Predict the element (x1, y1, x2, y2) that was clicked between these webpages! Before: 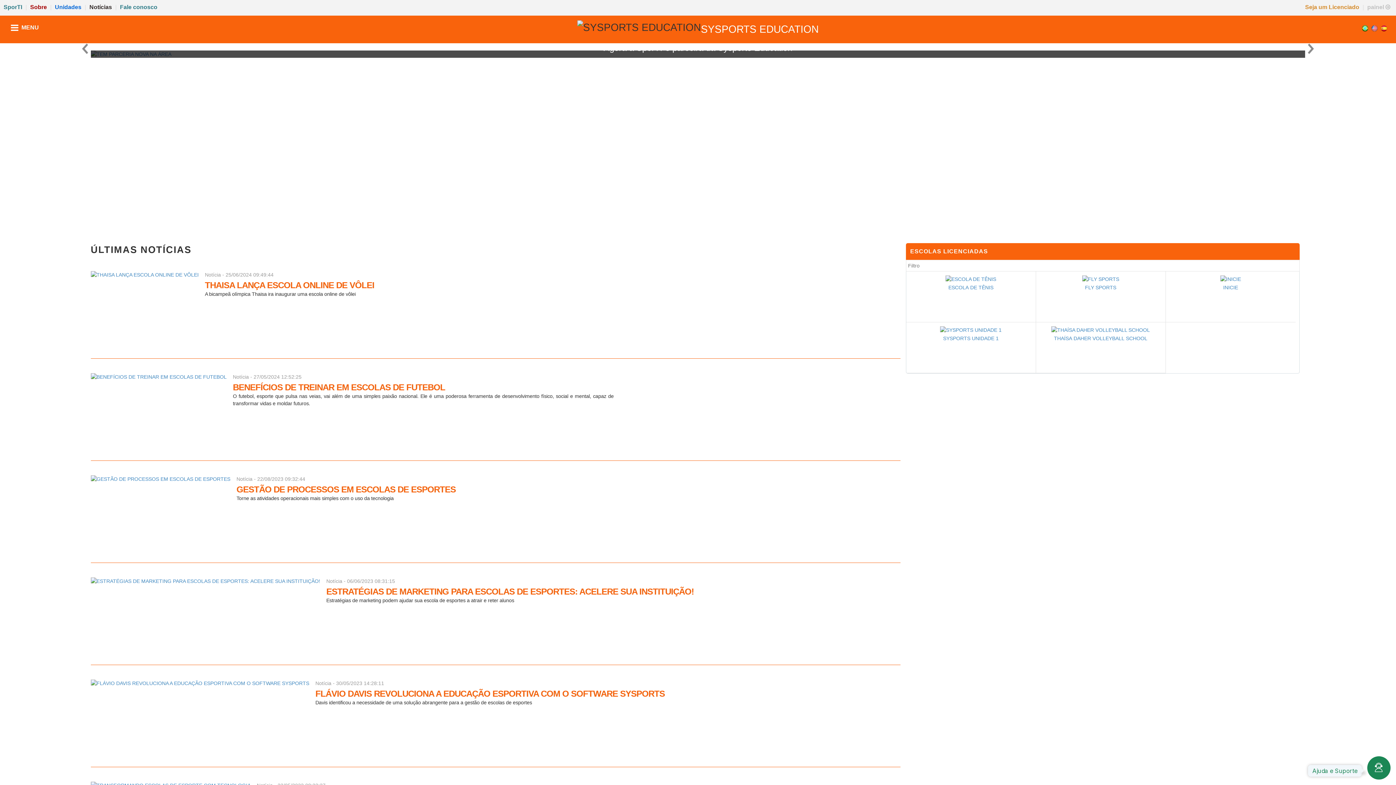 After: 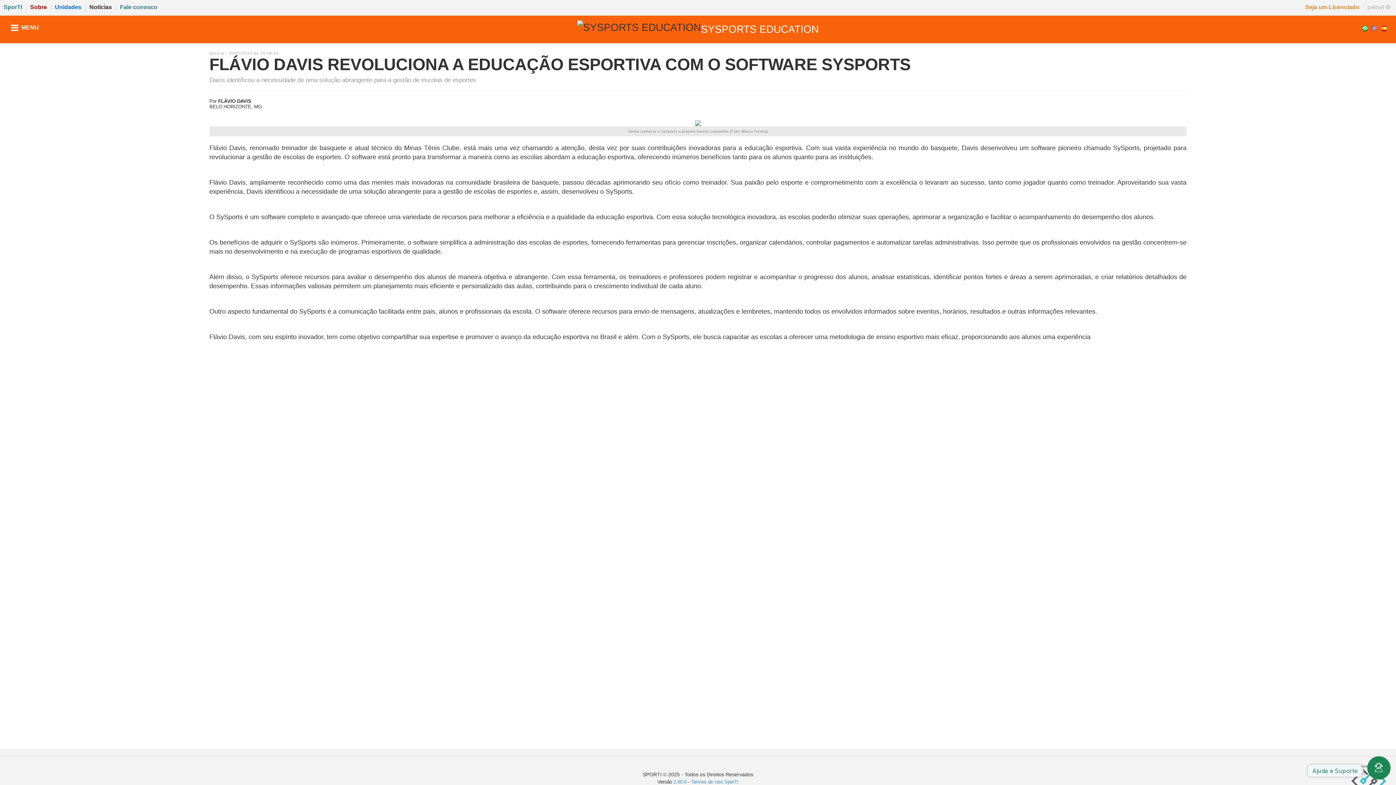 Action: bbox: (315, 689, 664, 698) label: FLÁVIO DAVIS REVOLUCIONA A EDUCAÇÃO ESPORTIVA COM O SOFTWARE SYSPORTS